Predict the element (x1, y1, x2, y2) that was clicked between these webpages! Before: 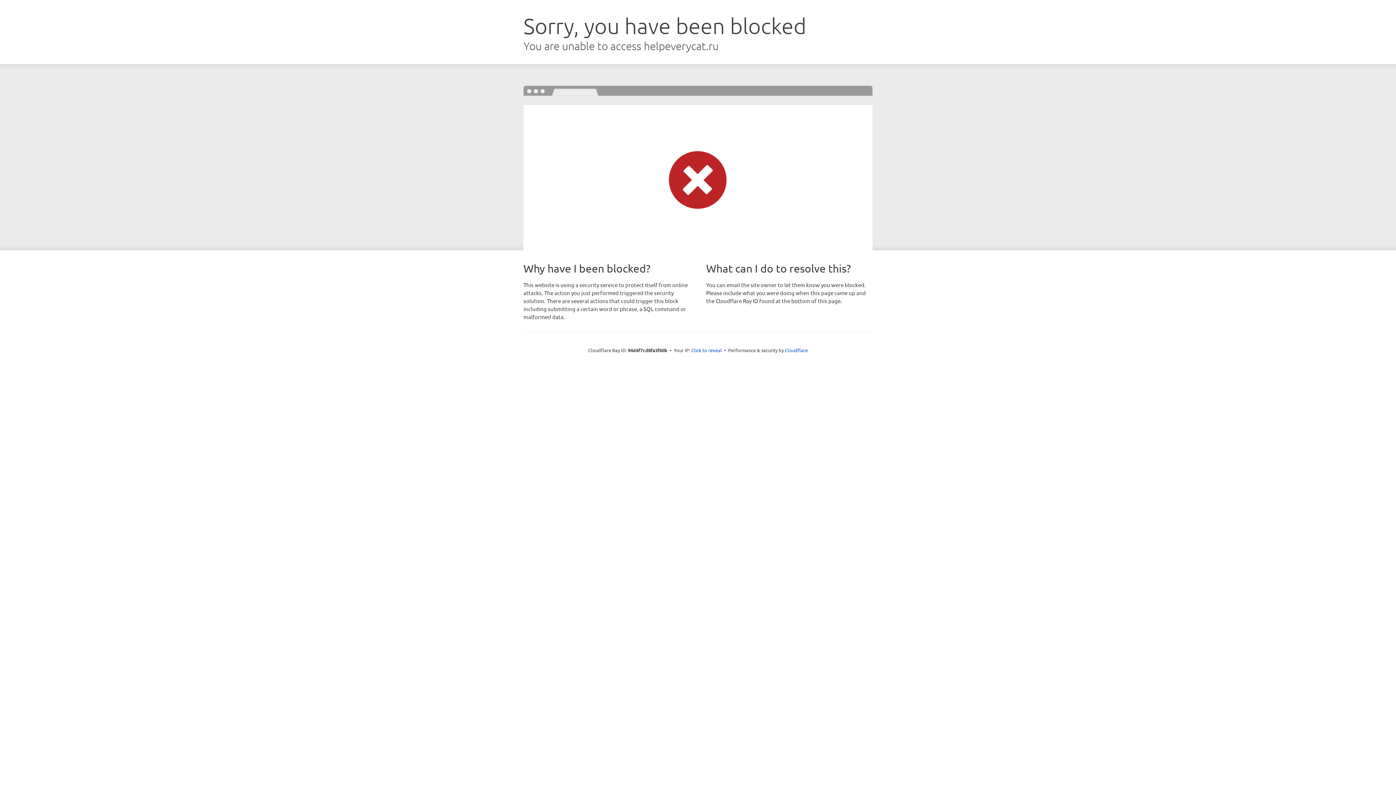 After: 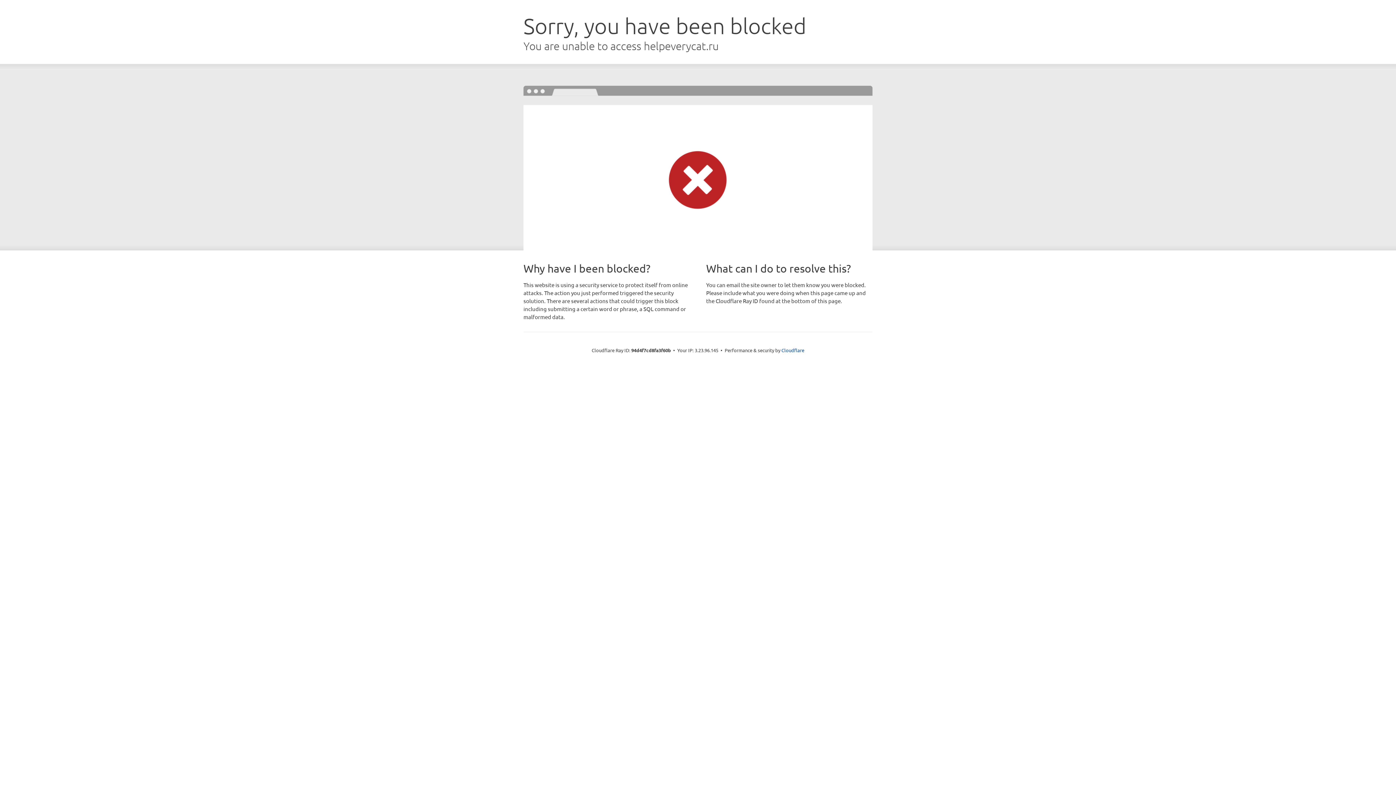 Action: bbox: (691, 346, 722, 353) label: Click to reveal